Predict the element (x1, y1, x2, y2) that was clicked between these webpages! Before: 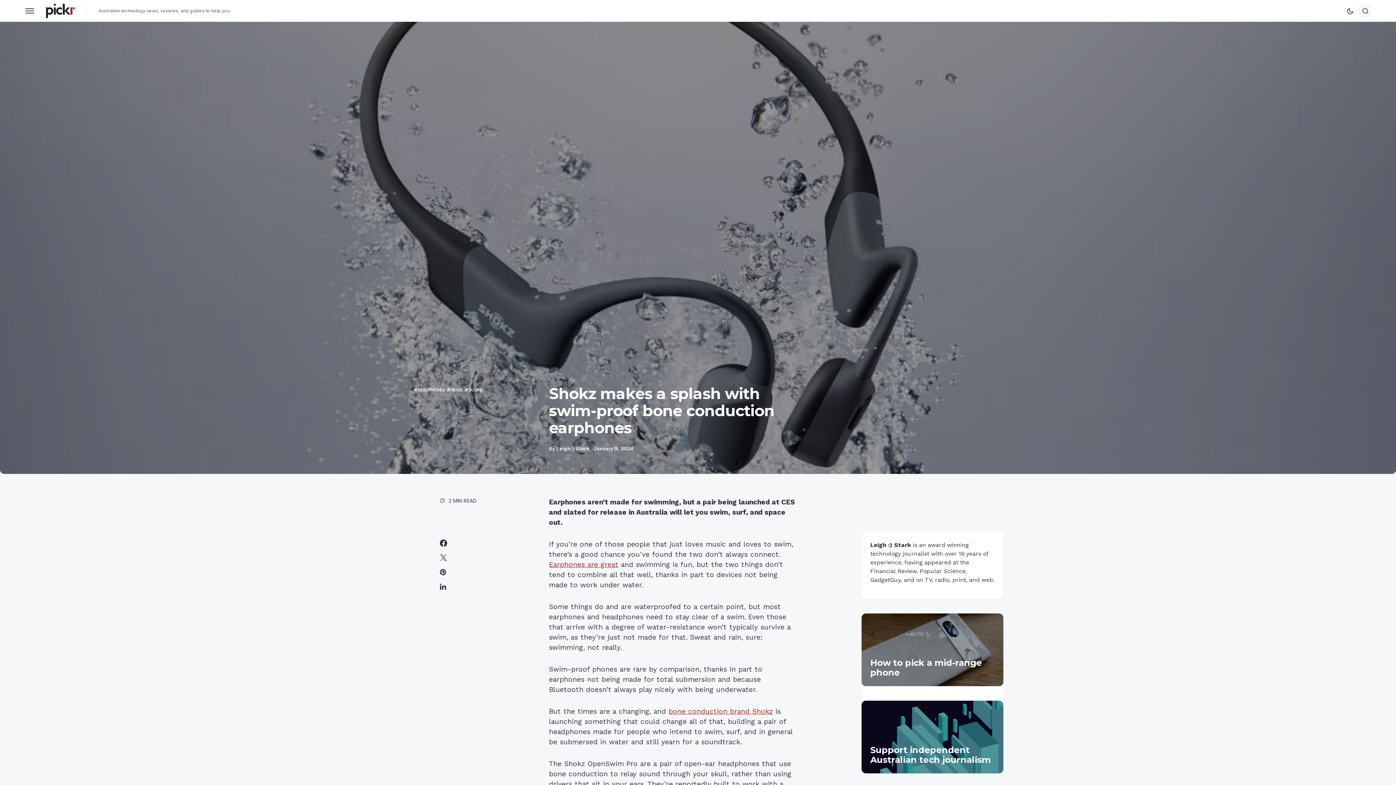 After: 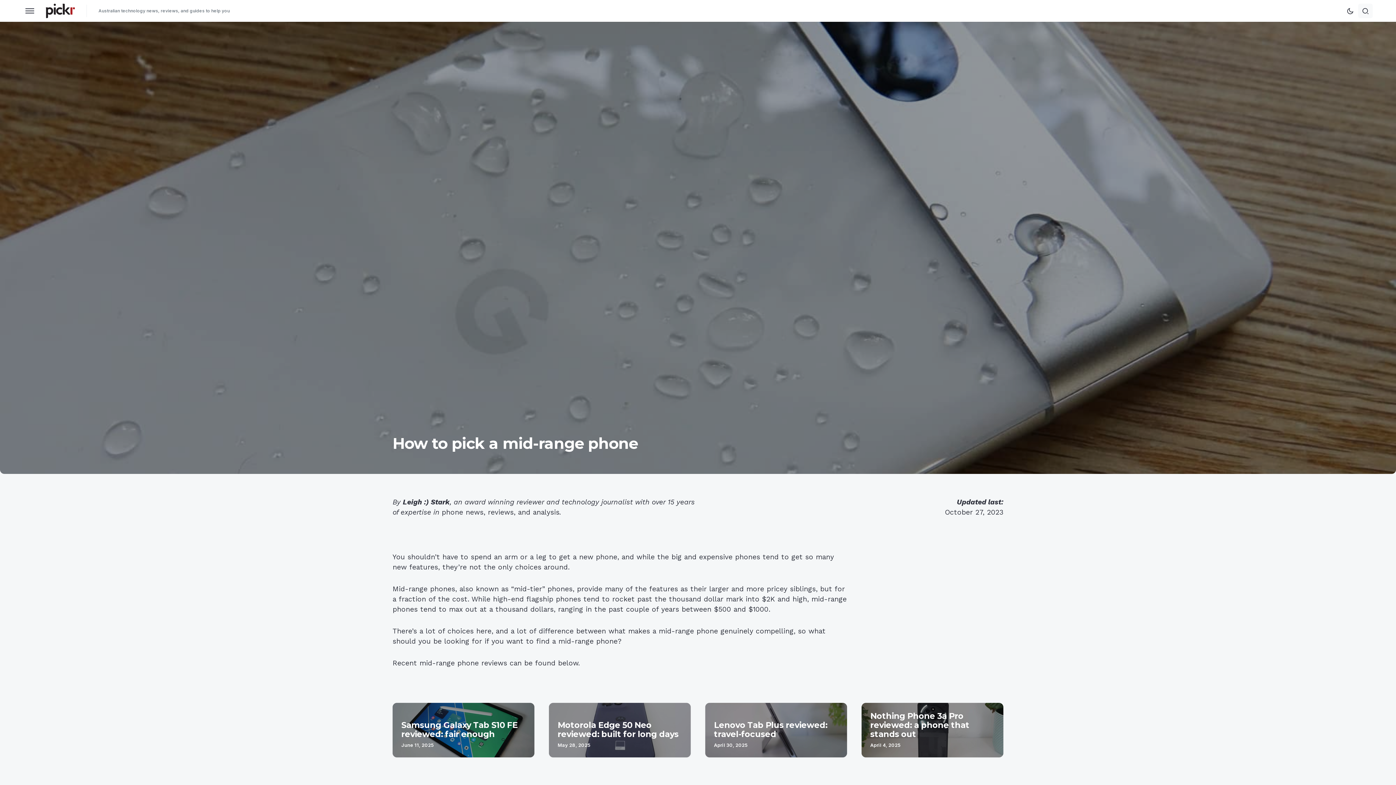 Action: label: How to pick a mid-range phone bbox: (870, 657, 982, 678)